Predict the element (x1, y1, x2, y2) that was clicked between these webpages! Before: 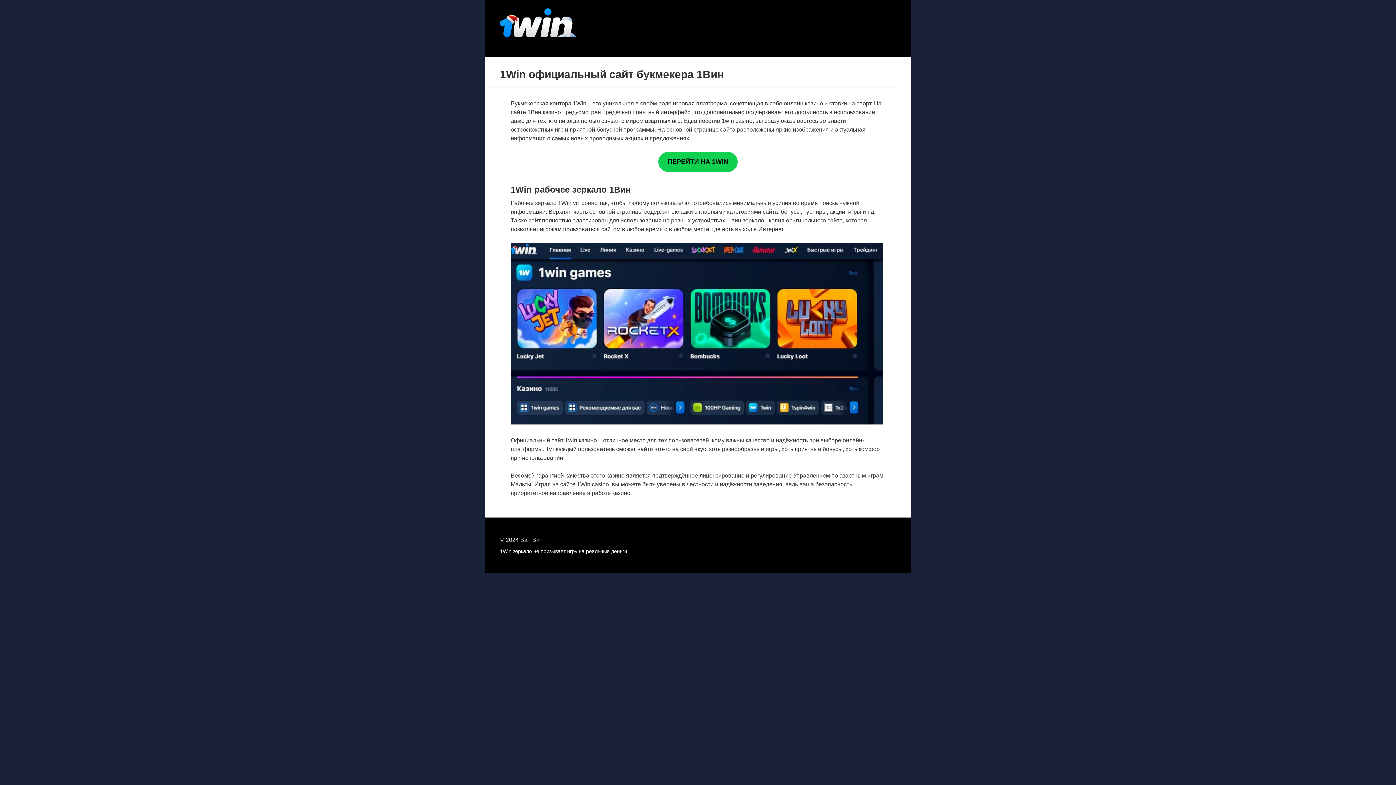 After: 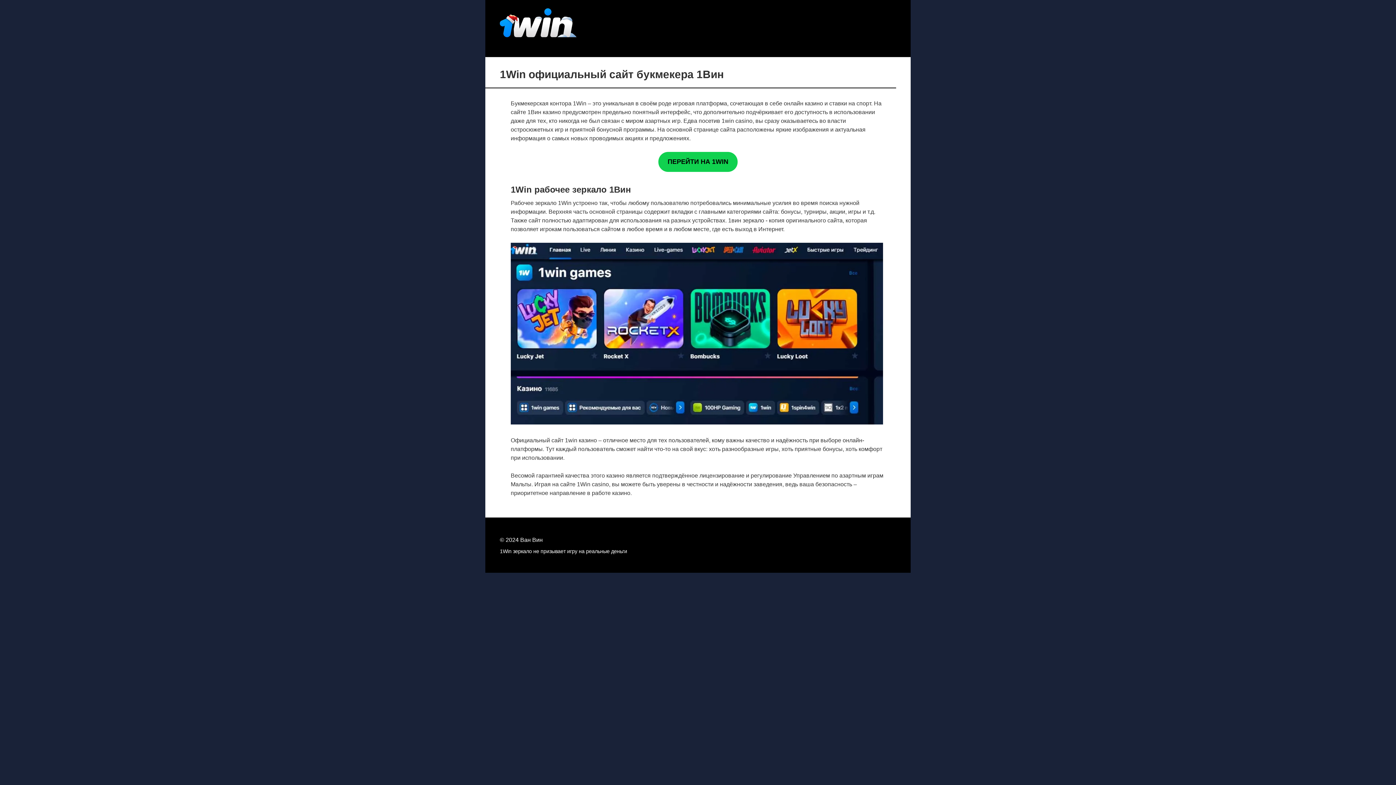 Action: label: ПЕРЕЙТИ НА 1WIN bbox: (658, 152, 737, 172)